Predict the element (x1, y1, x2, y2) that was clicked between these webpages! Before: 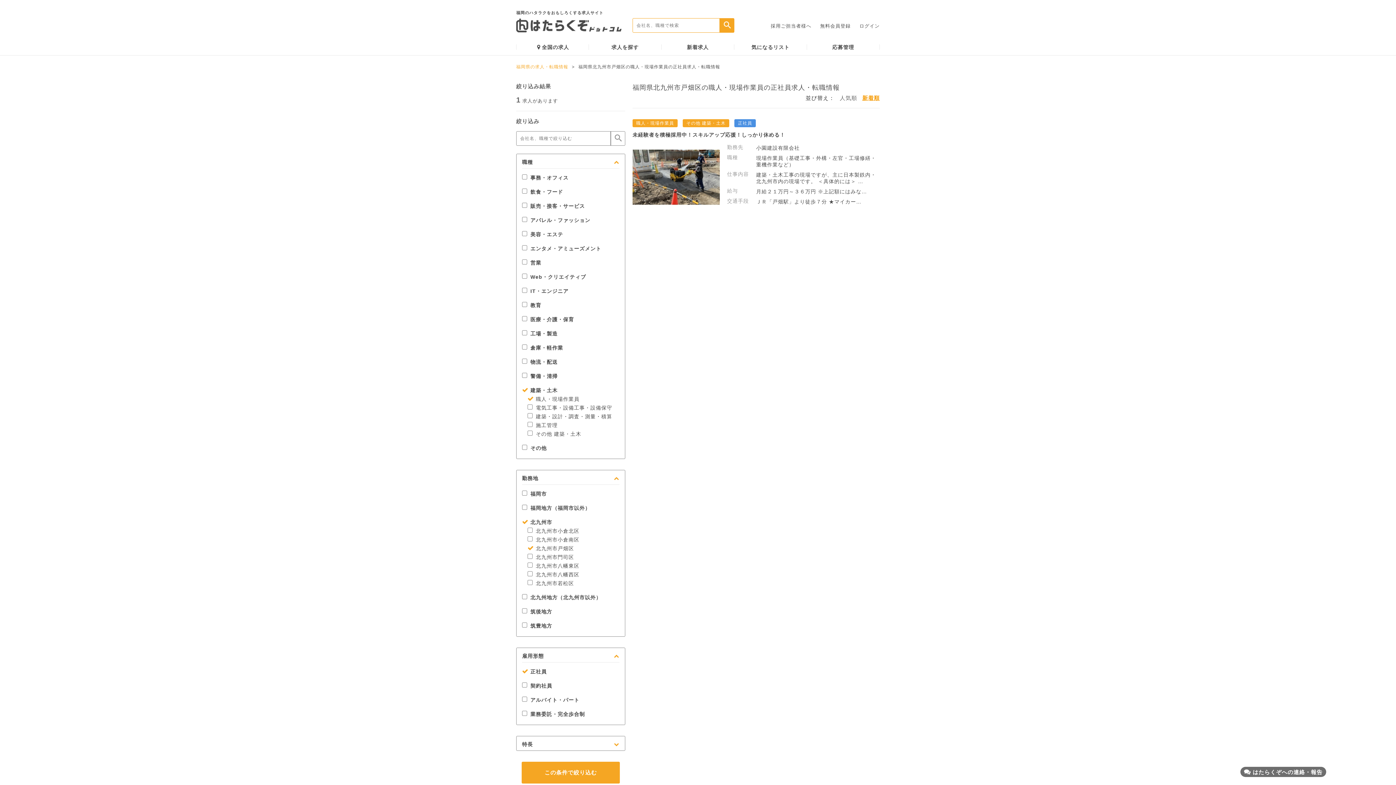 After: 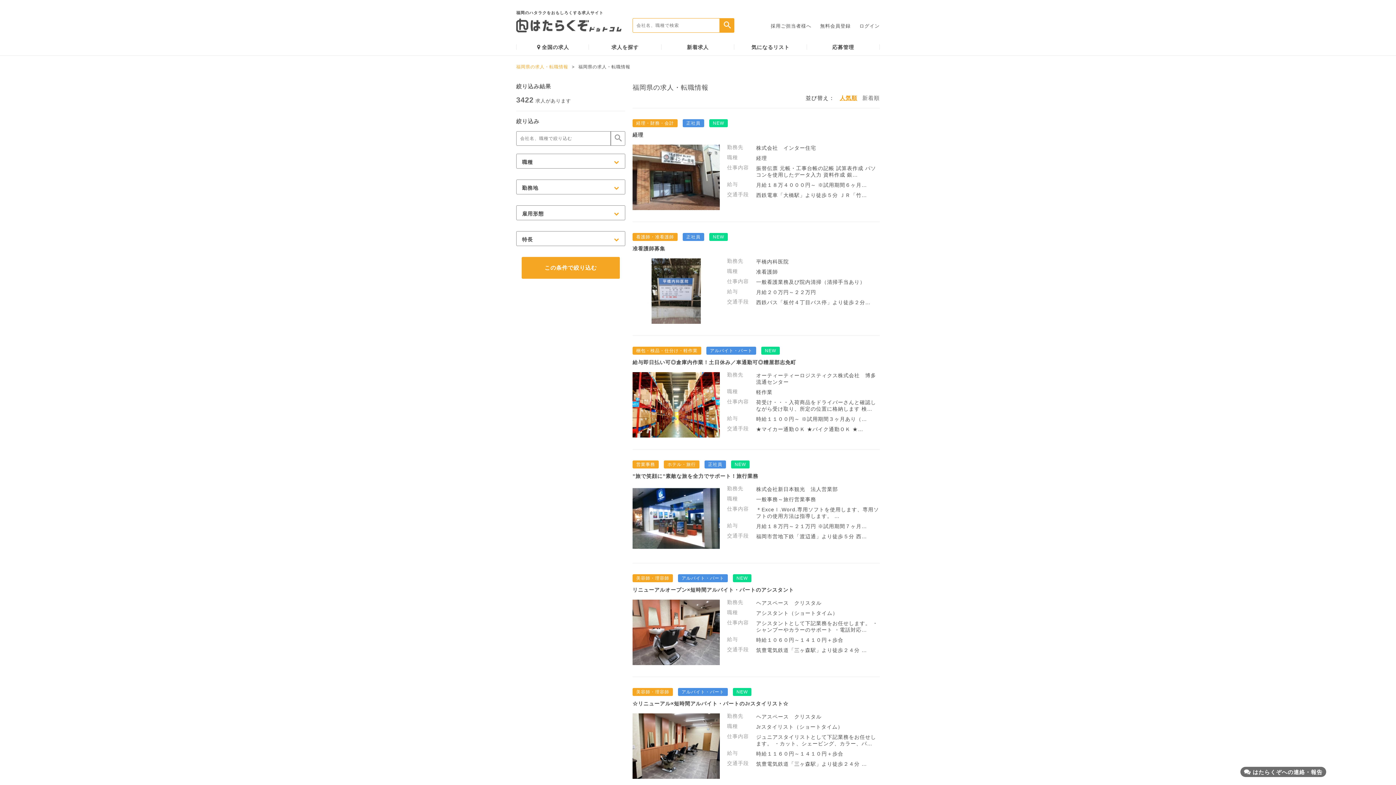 Action: bbox: (589, 44, 661, 49) label: 求人を探す